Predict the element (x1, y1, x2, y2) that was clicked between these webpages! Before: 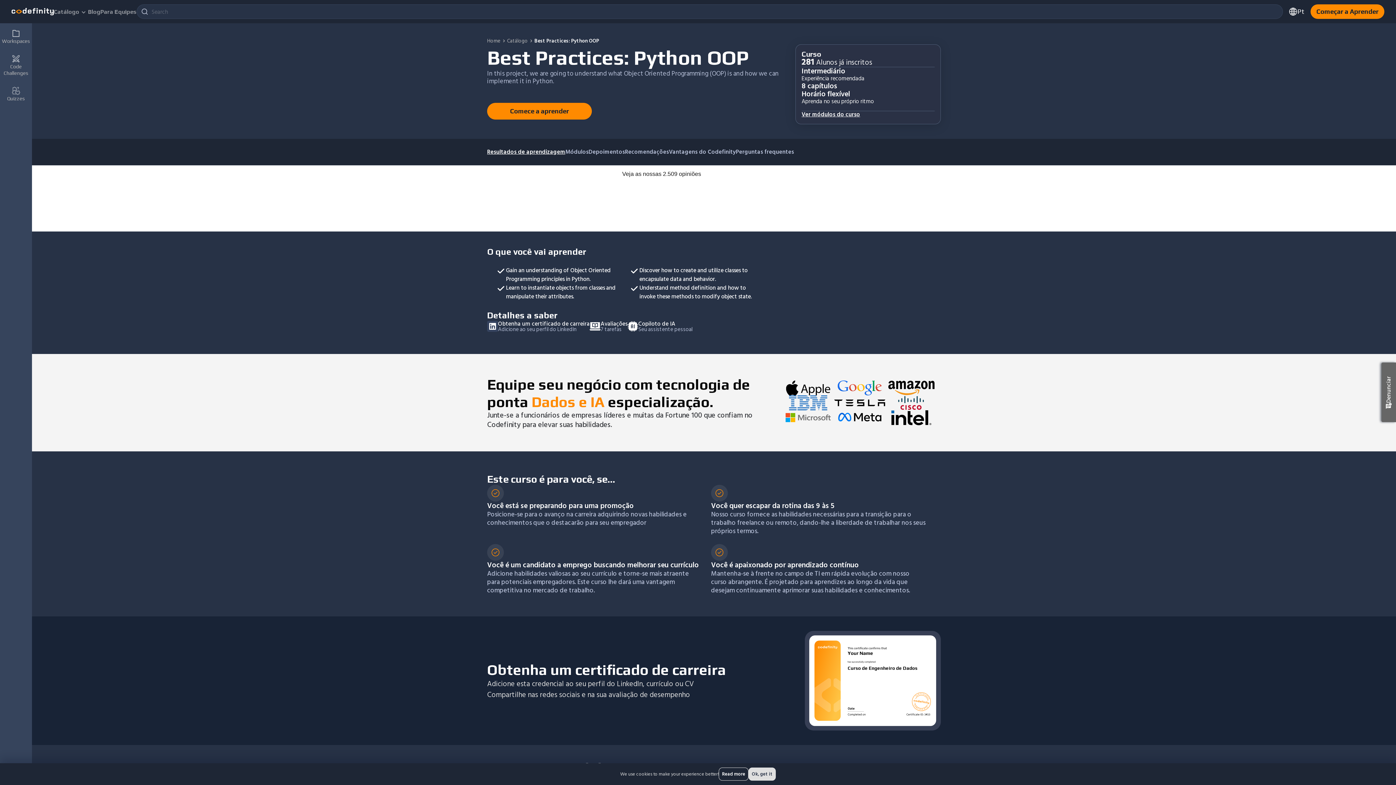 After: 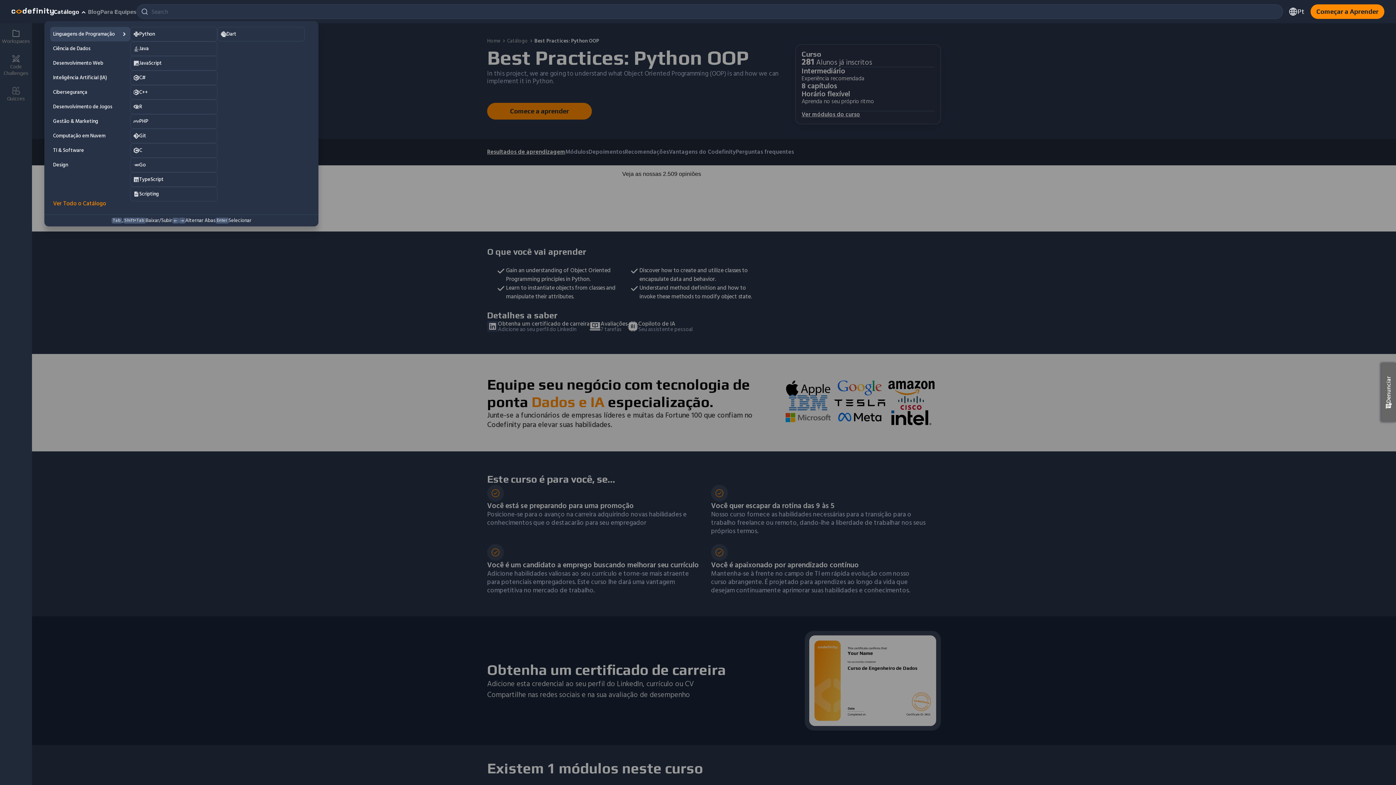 Action: bbox: (53, 3, 88, 19) label: Catálogo